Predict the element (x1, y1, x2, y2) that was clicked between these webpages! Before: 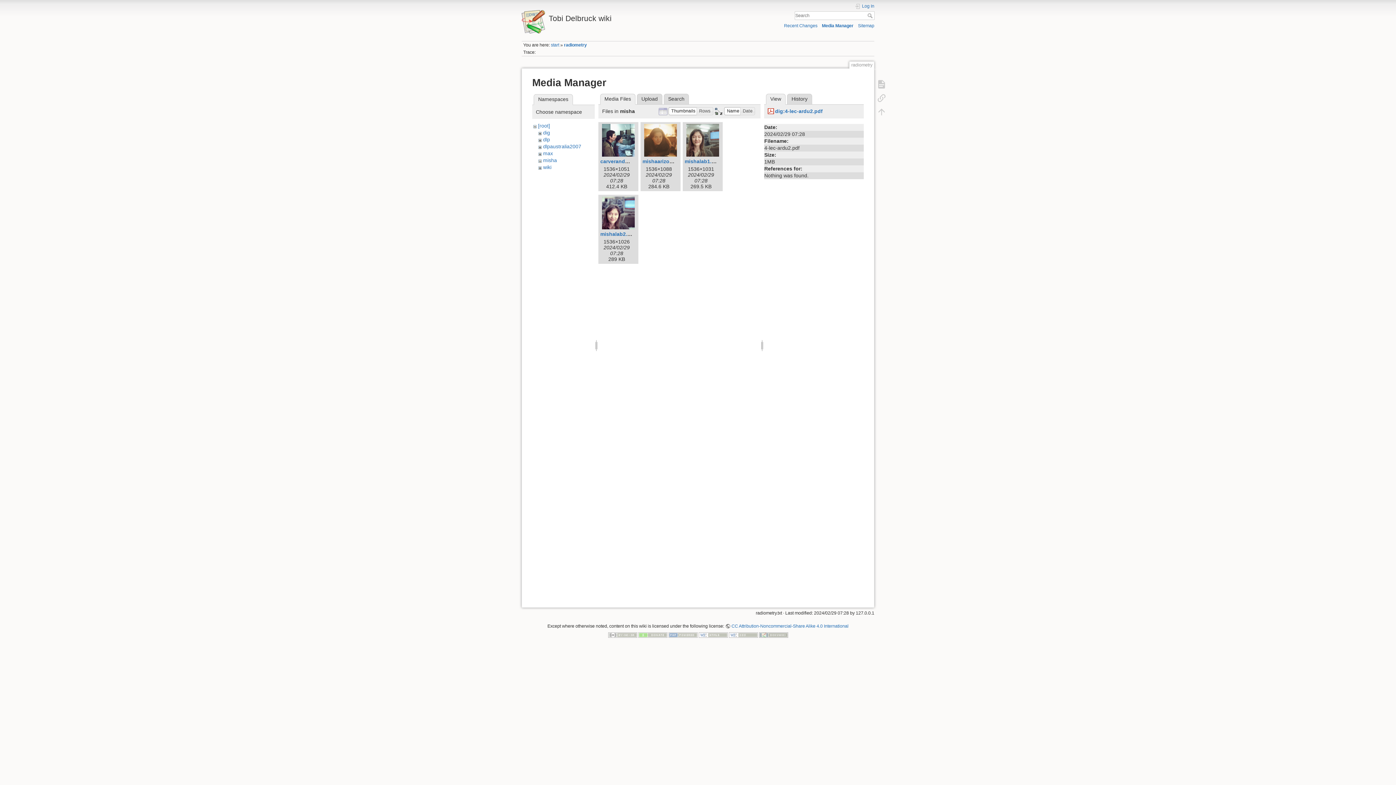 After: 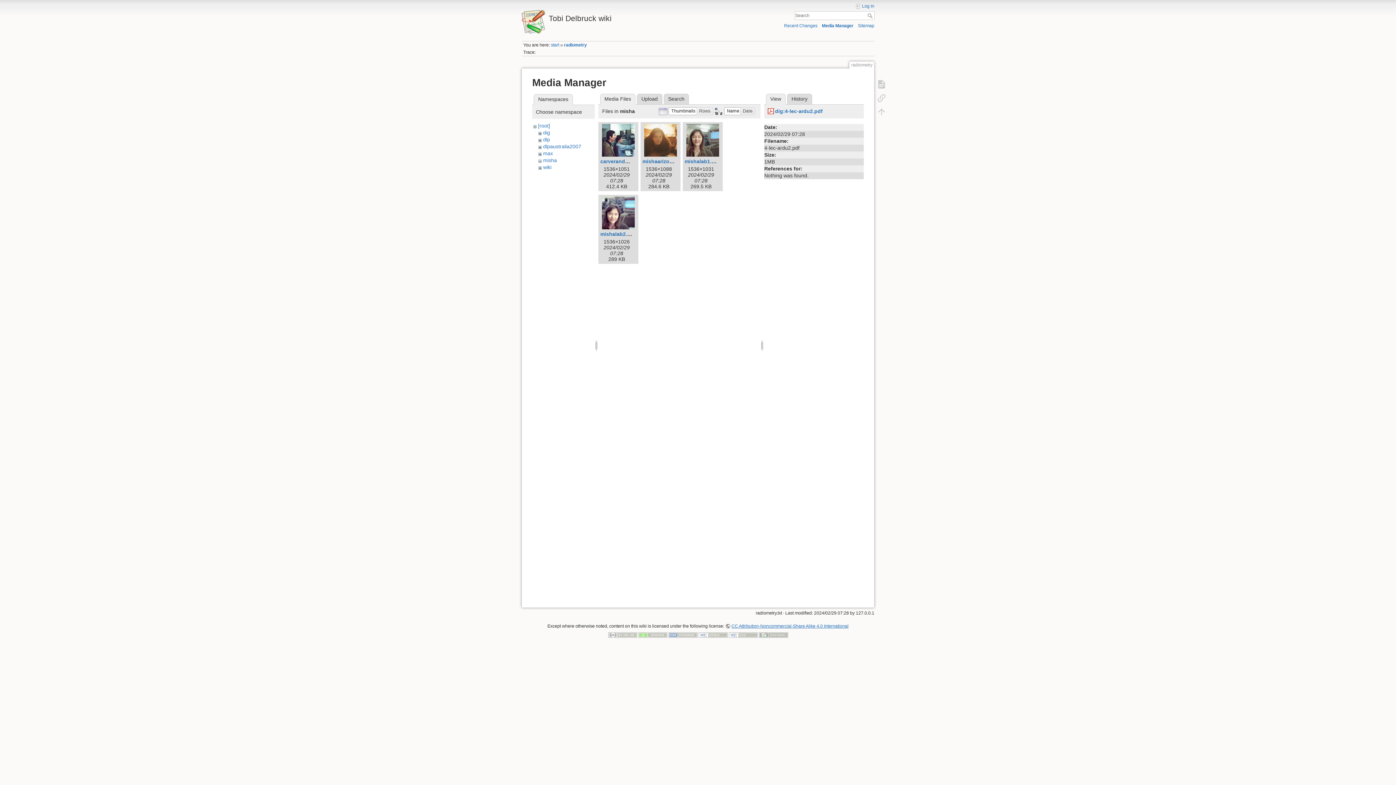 Action: label: CC Attribution-Noncommercial-Share Alike 4.0 International bbox: (725, 624, 848, 629)